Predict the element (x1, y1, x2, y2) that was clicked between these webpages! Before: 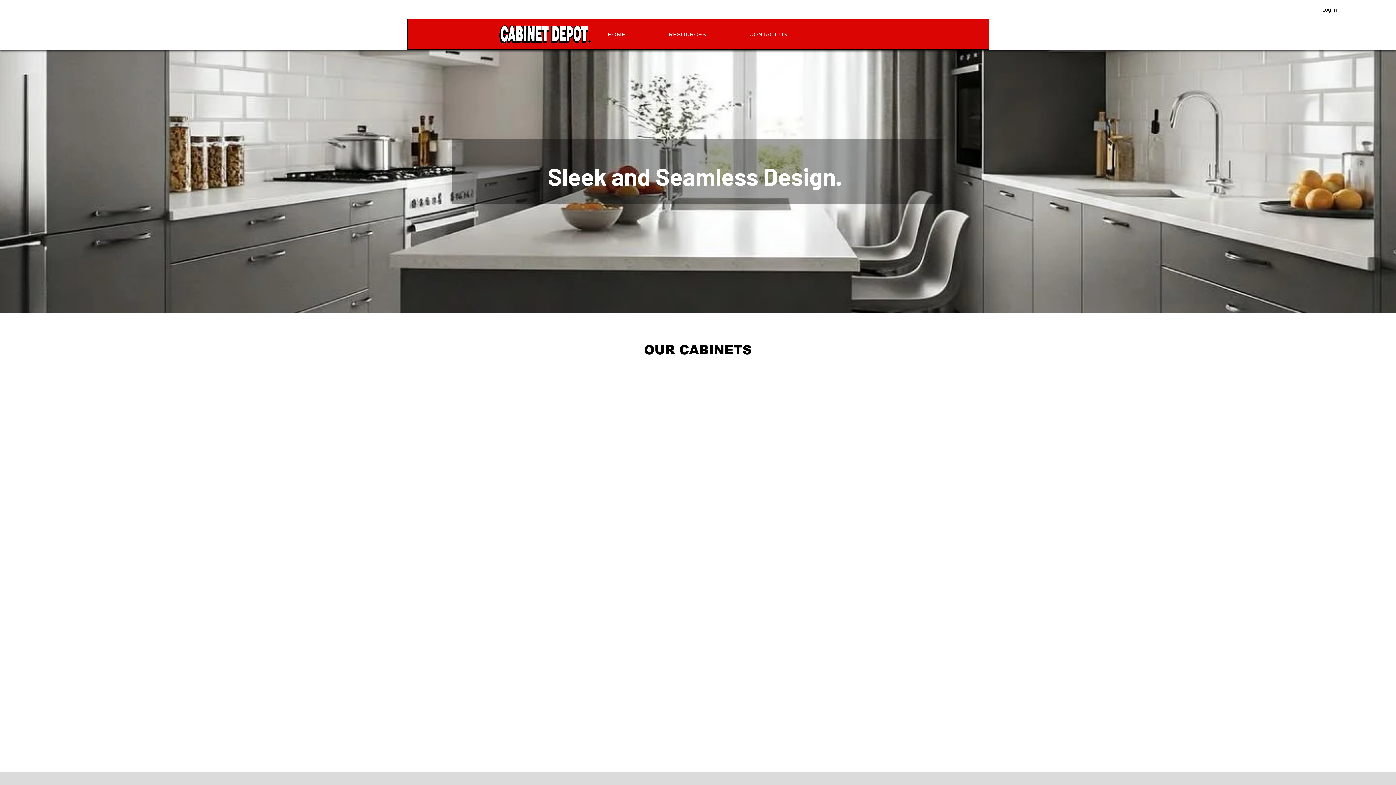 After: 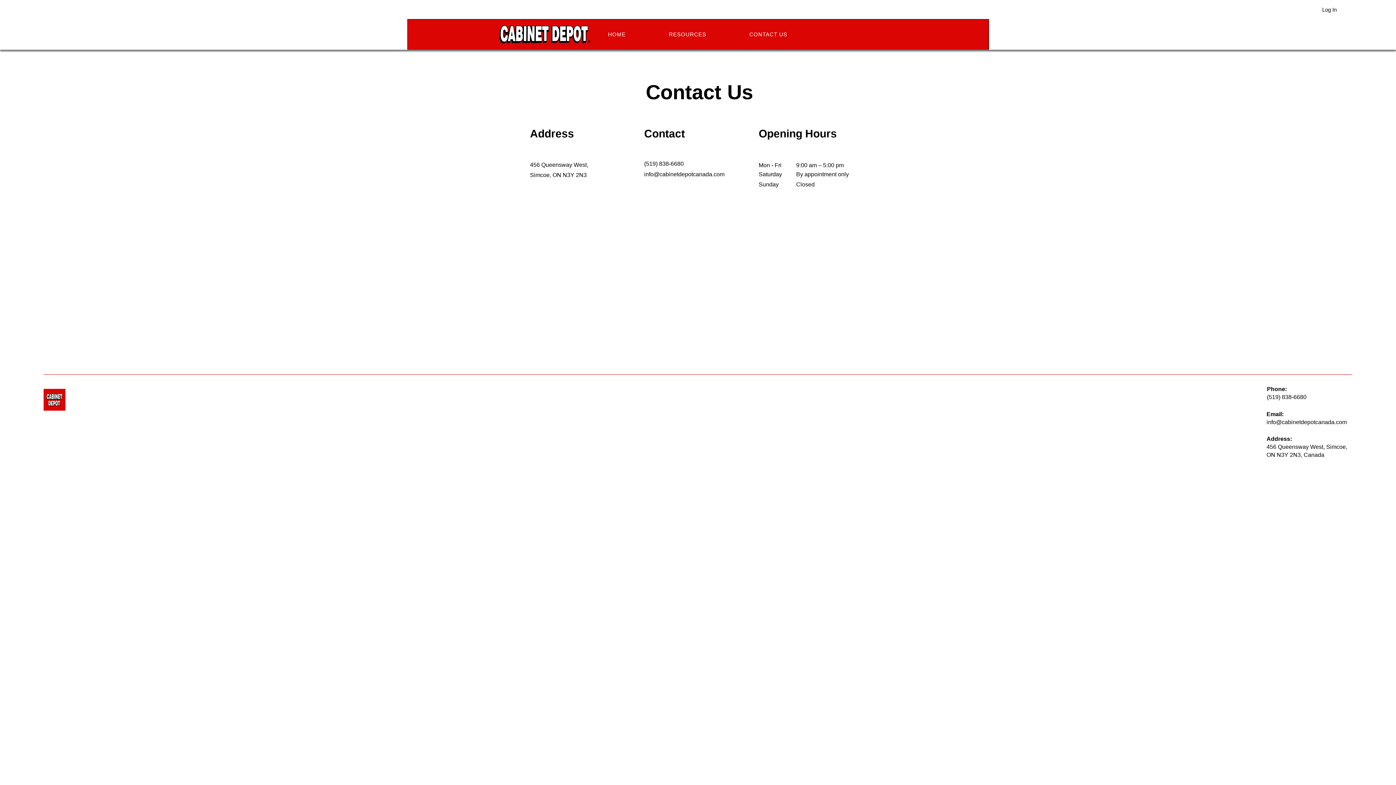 Action: label: CONTACT US bbox: (729, 27, 807, 41)